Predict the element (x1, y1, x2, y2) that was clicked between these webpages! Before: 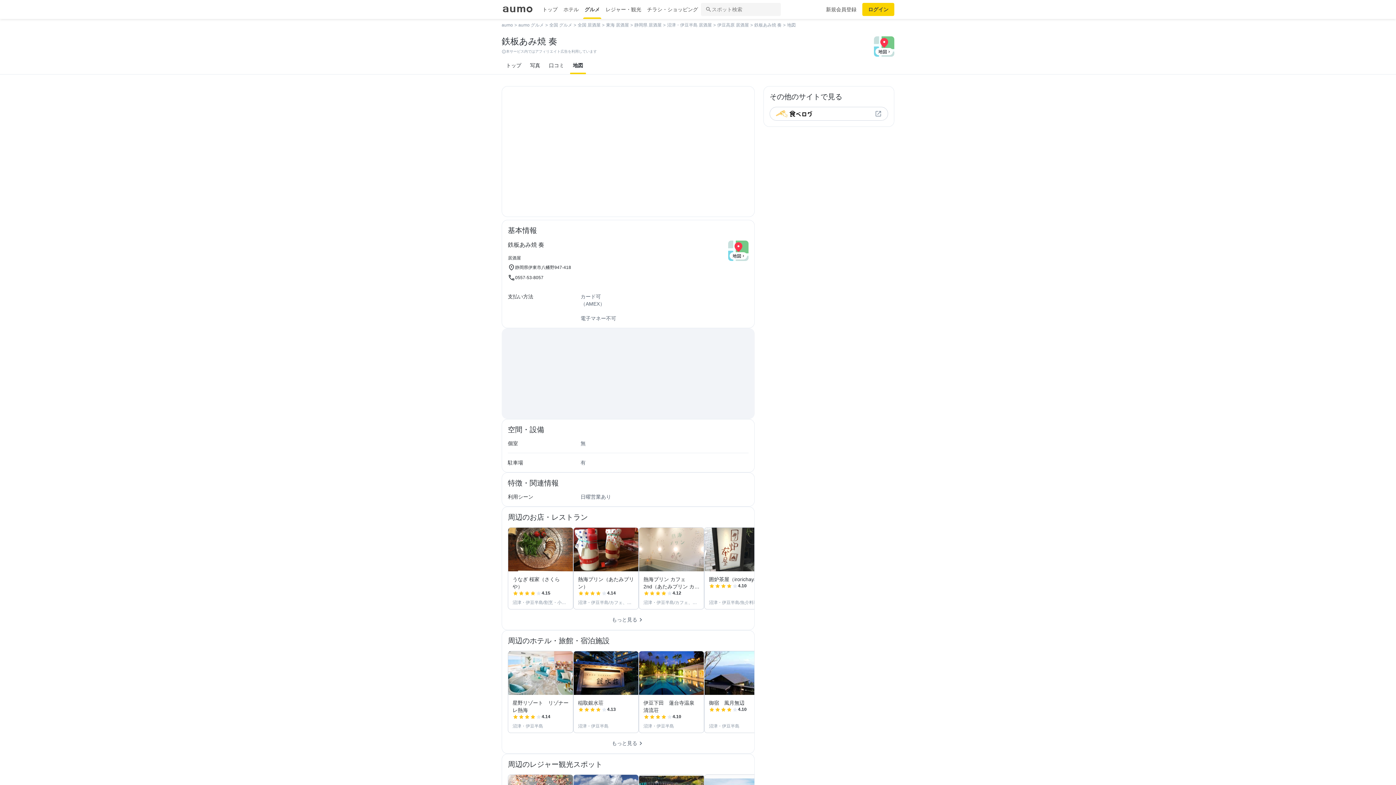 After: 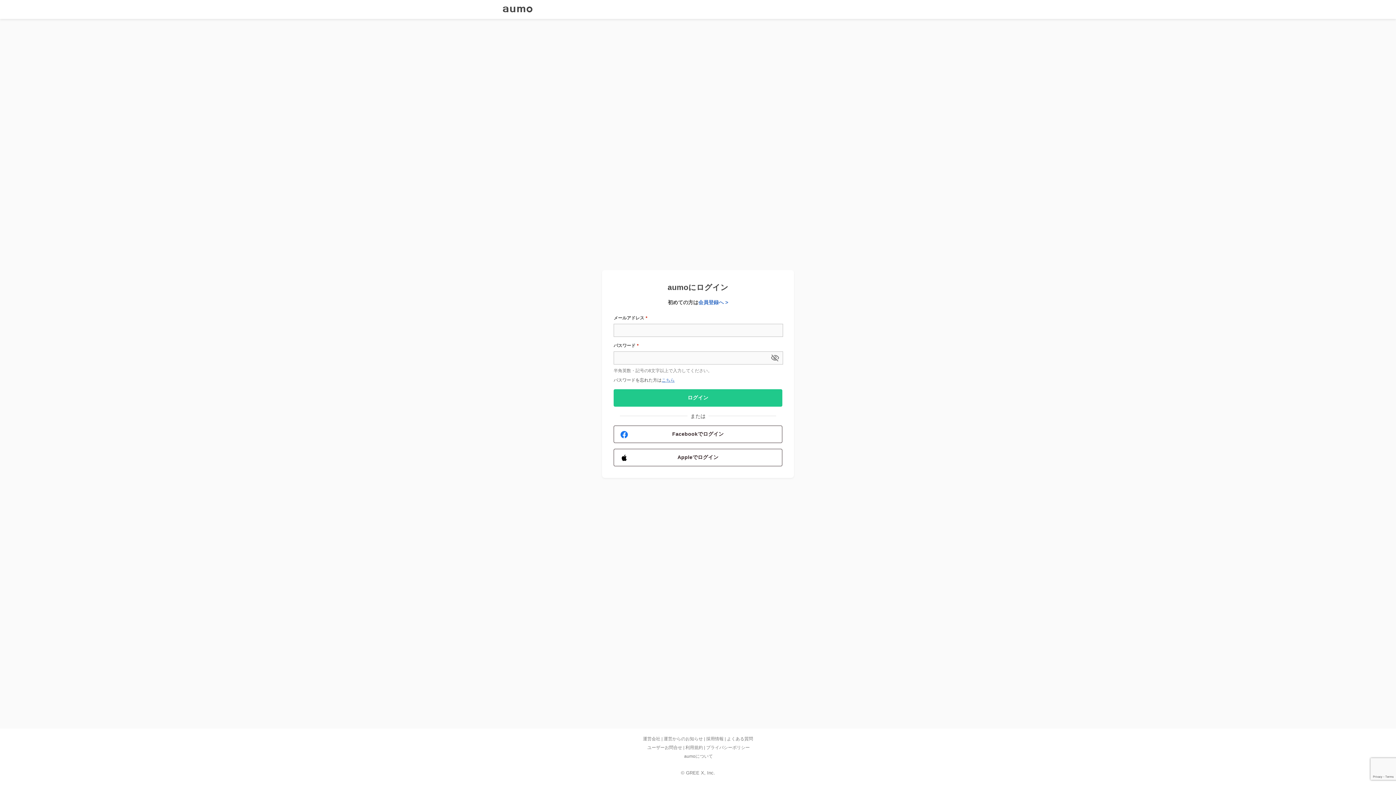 Action: bbox: (862, 2, 894, 16) label: ログイン